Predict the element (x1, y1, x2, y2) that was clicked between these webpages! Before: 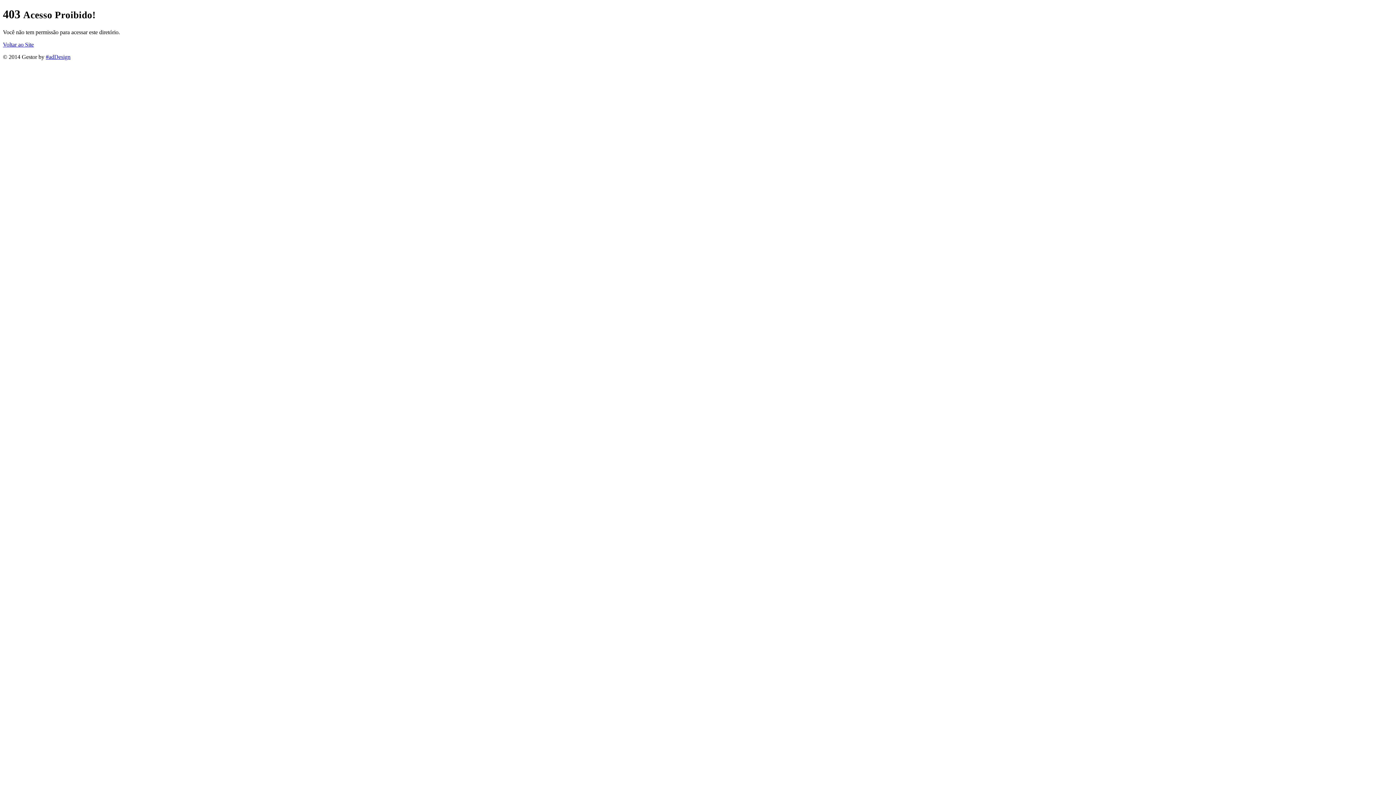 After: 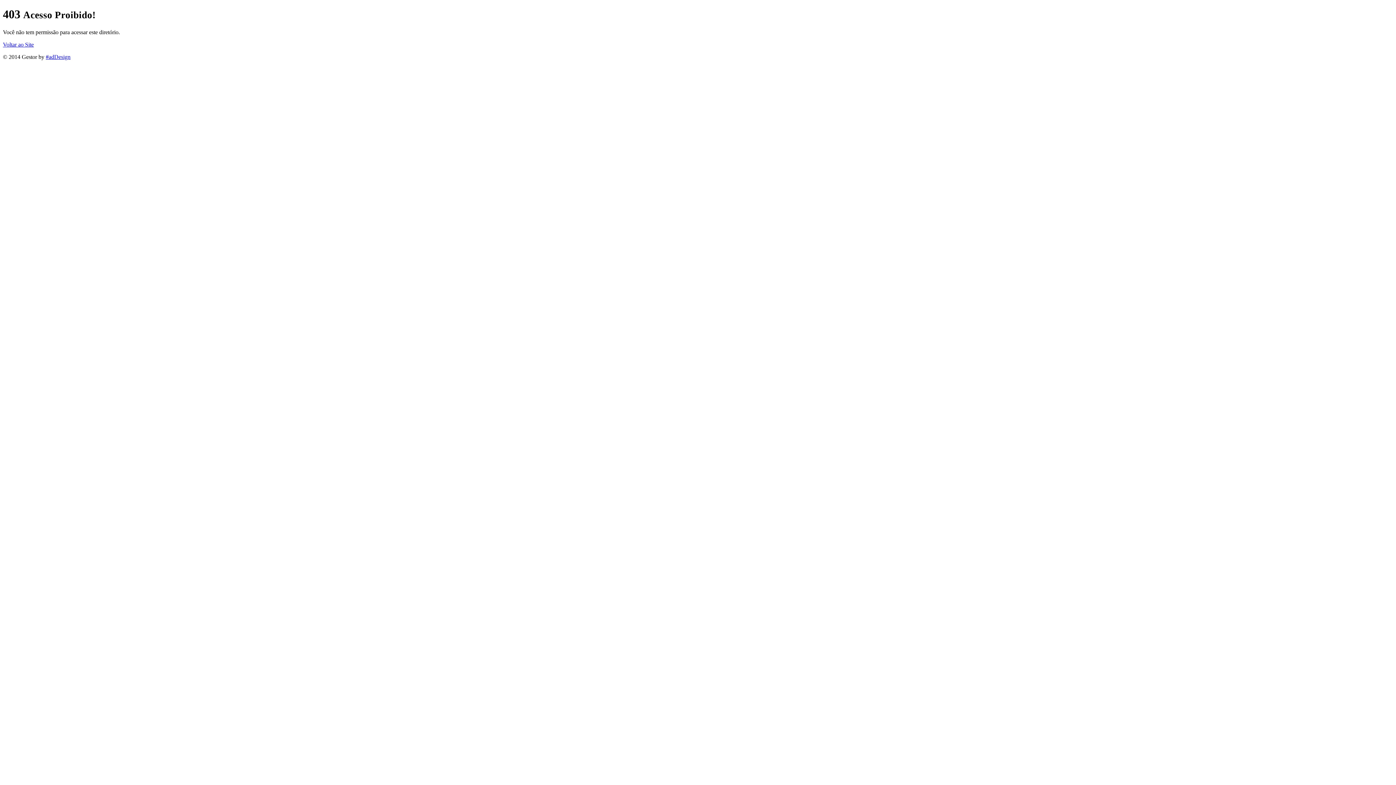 Action: label: #adDesign bbox: (45, 53, 70, 59)